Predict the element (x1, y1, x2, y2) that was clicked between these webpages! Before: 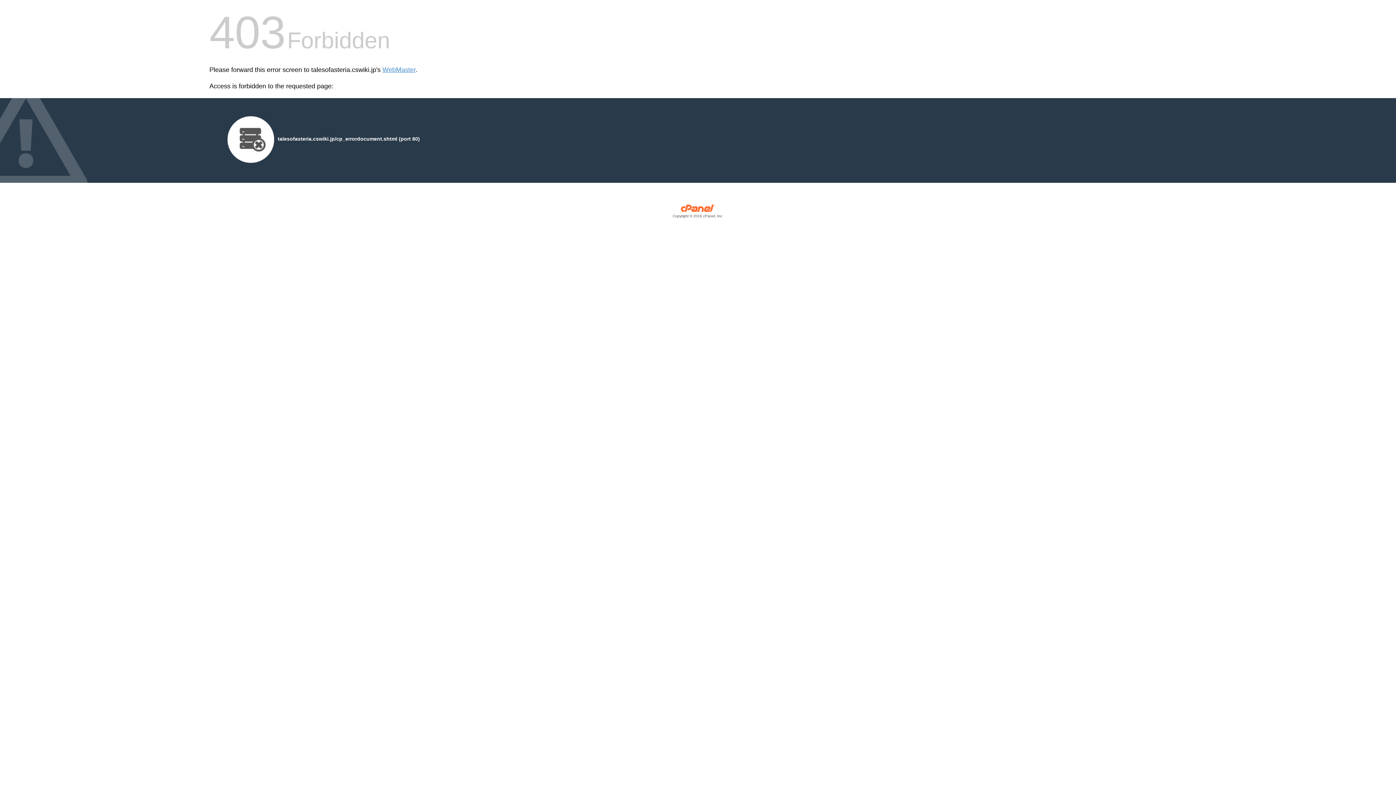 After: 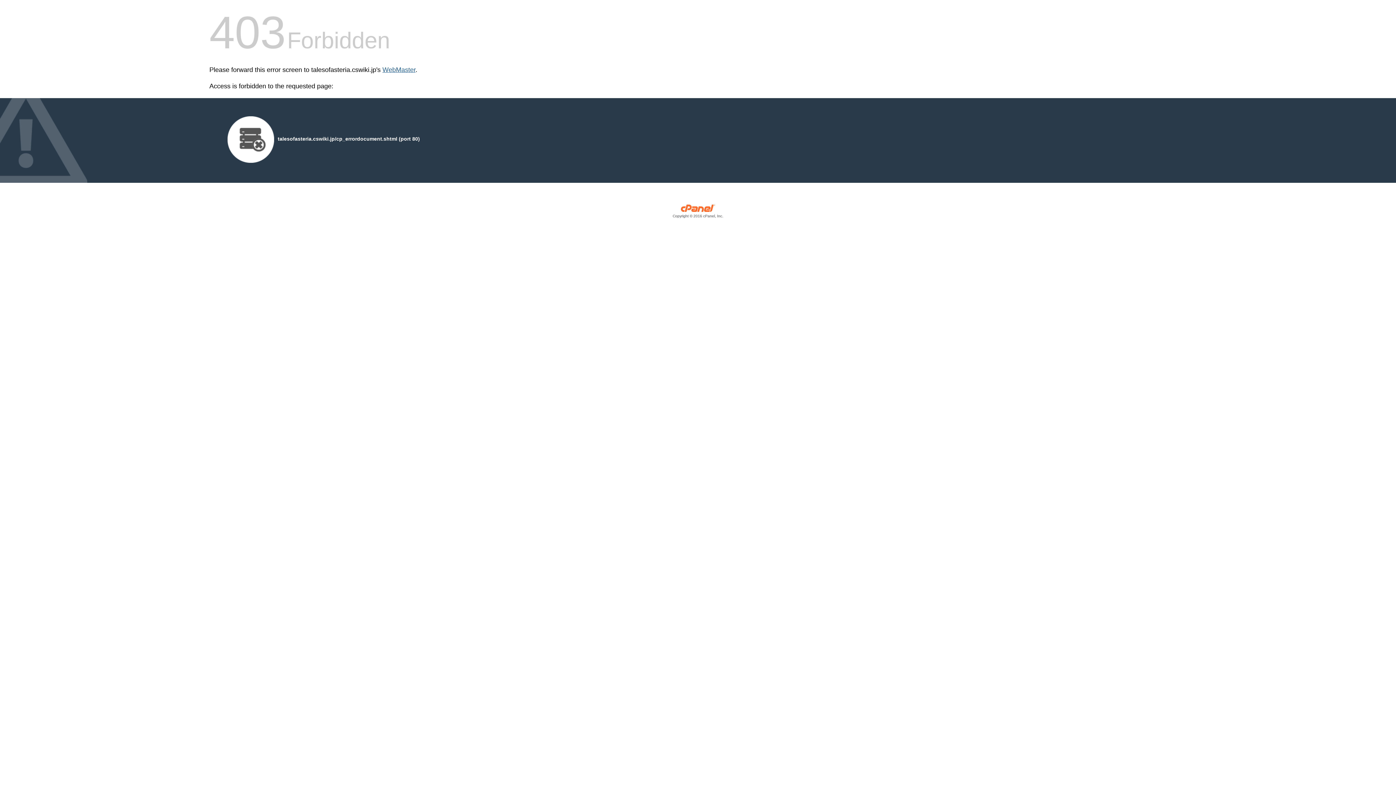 Action: label: WebMaster bbox: (382, 66, 415, 73)